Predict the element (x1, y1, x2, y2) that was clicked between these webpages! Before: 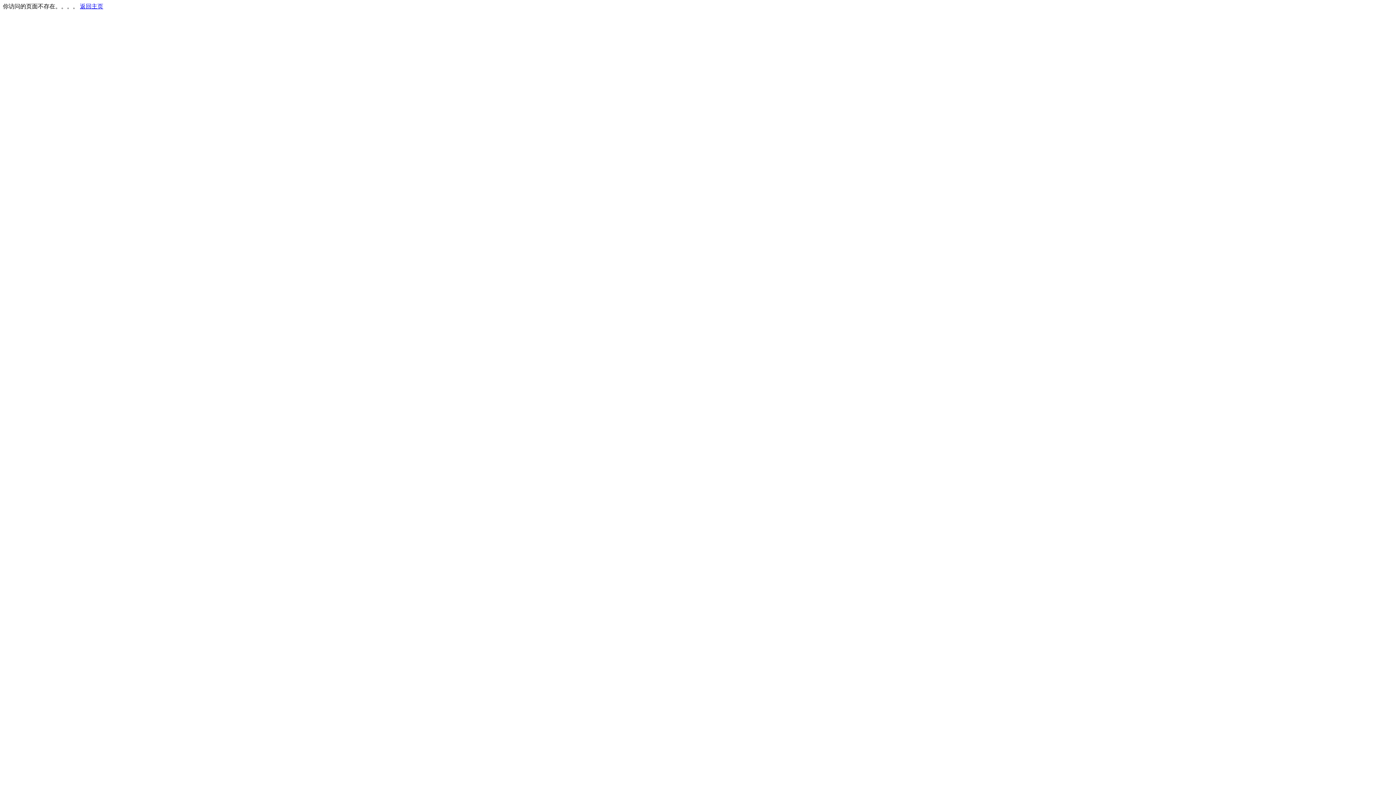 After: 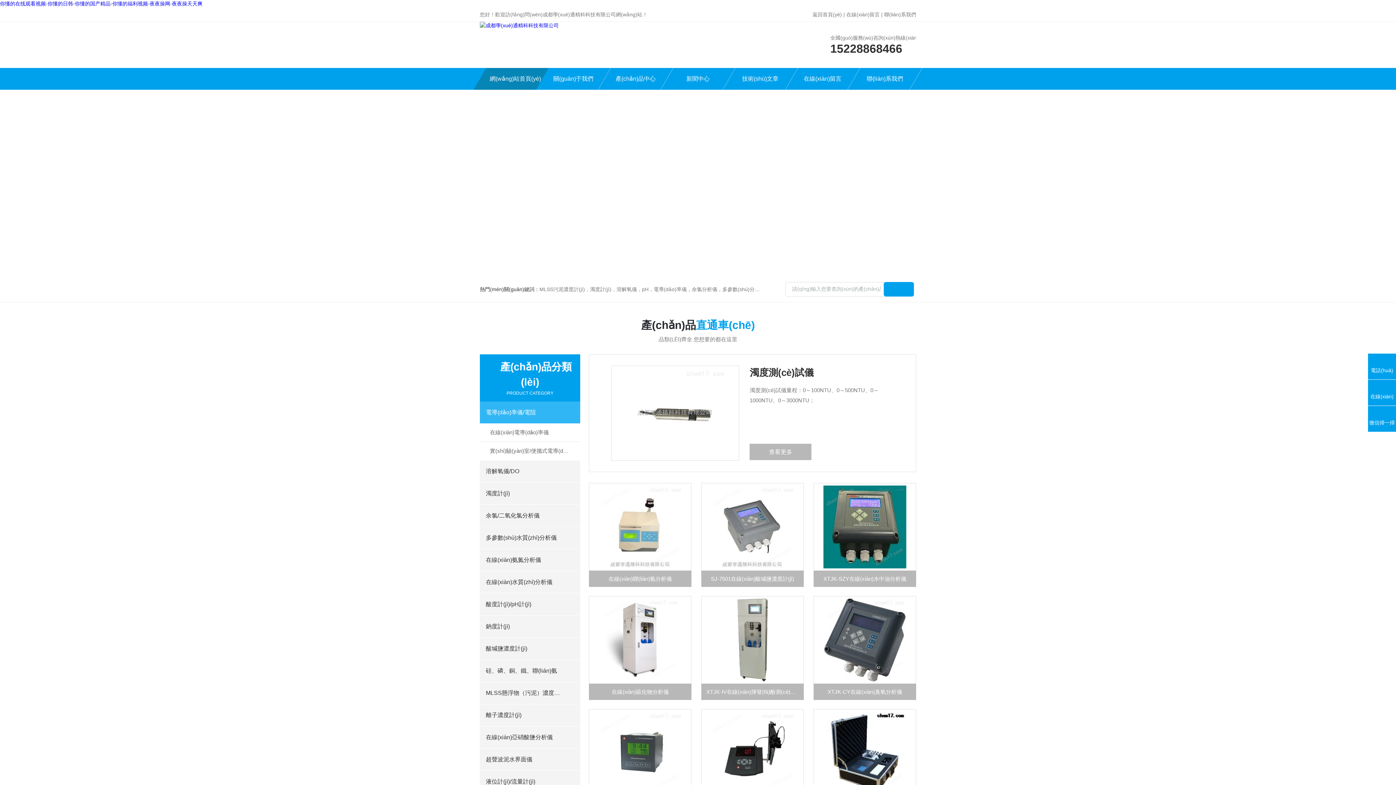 Action: bbox: (80, 3, 103, 9) label: 返回主页